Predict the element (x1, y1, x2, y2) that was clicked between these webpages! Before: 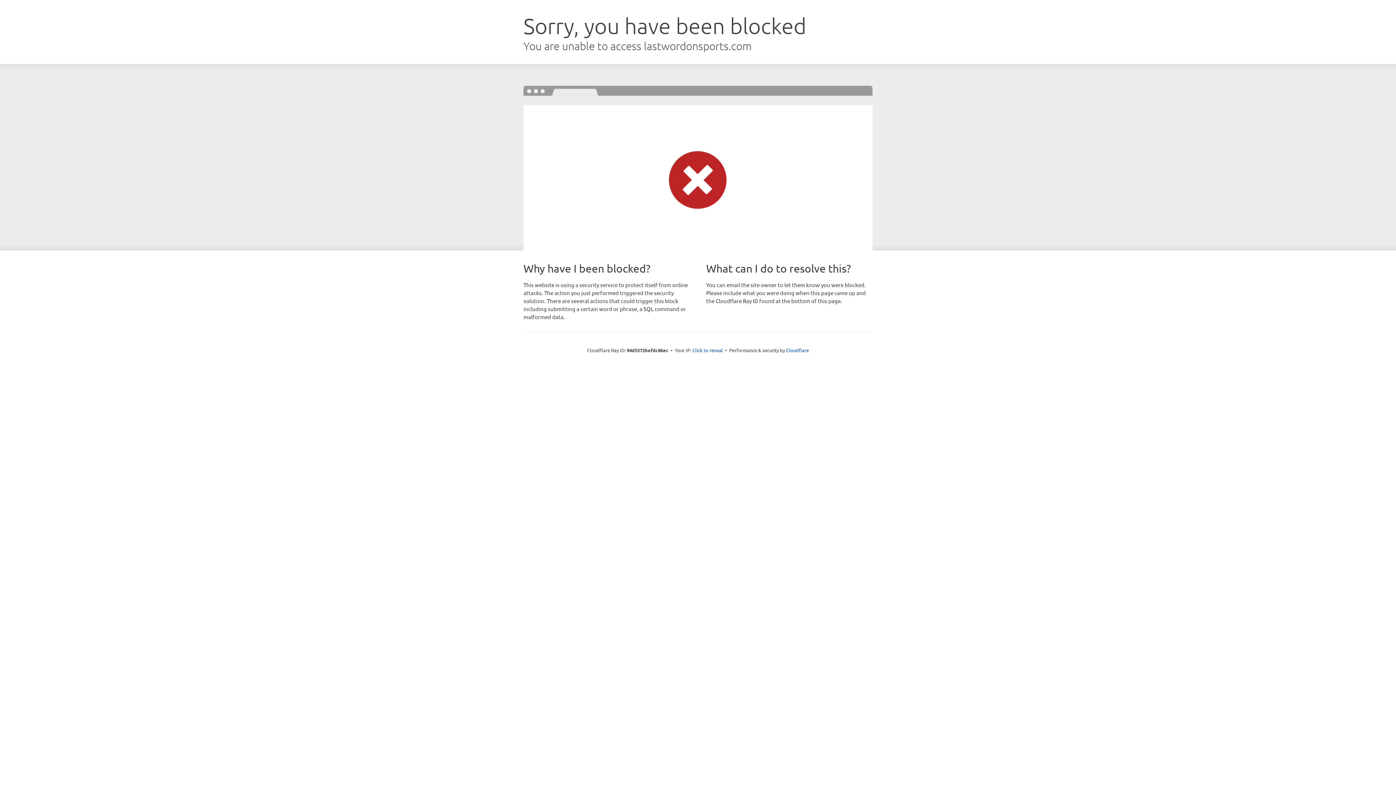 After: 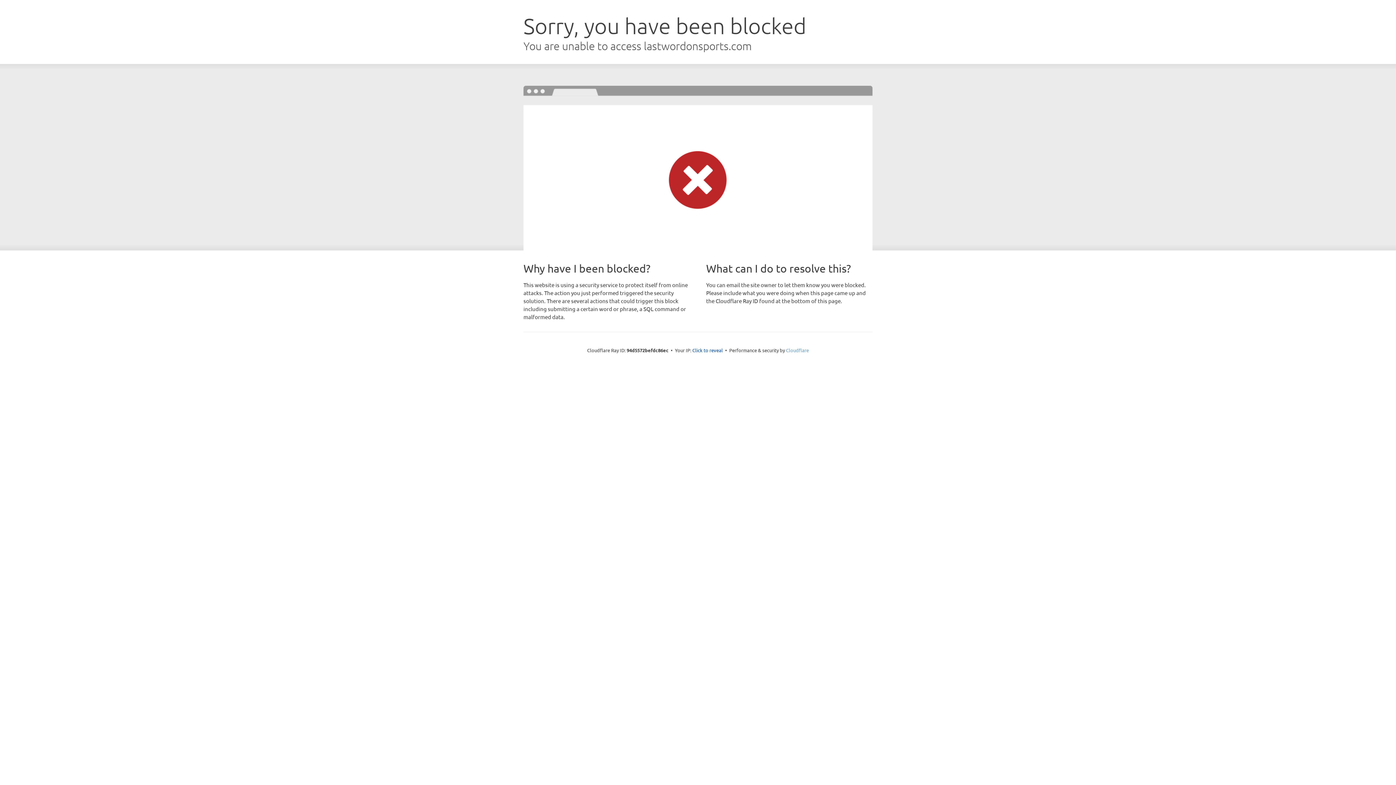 Action: bbox: (786, 347, 809, 353) label: Cloudflare